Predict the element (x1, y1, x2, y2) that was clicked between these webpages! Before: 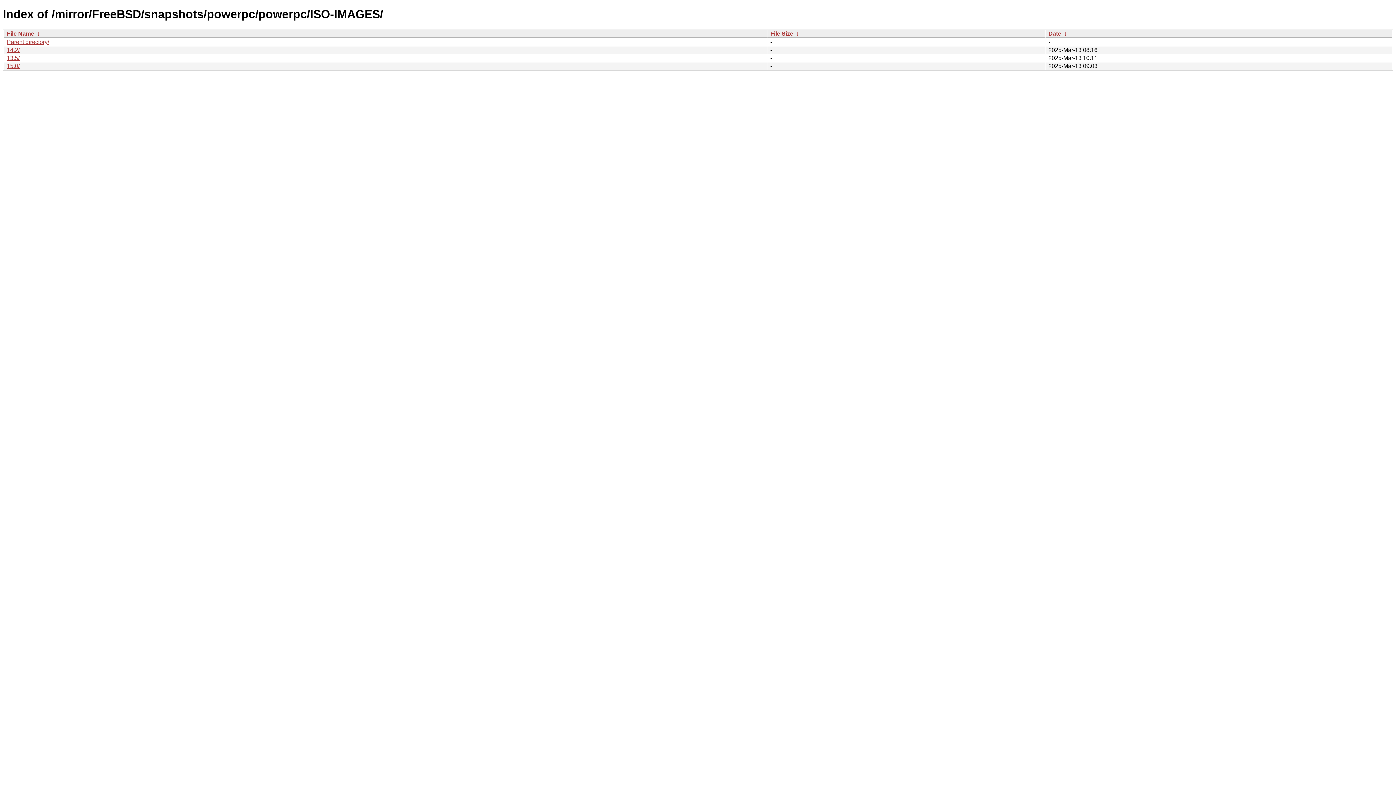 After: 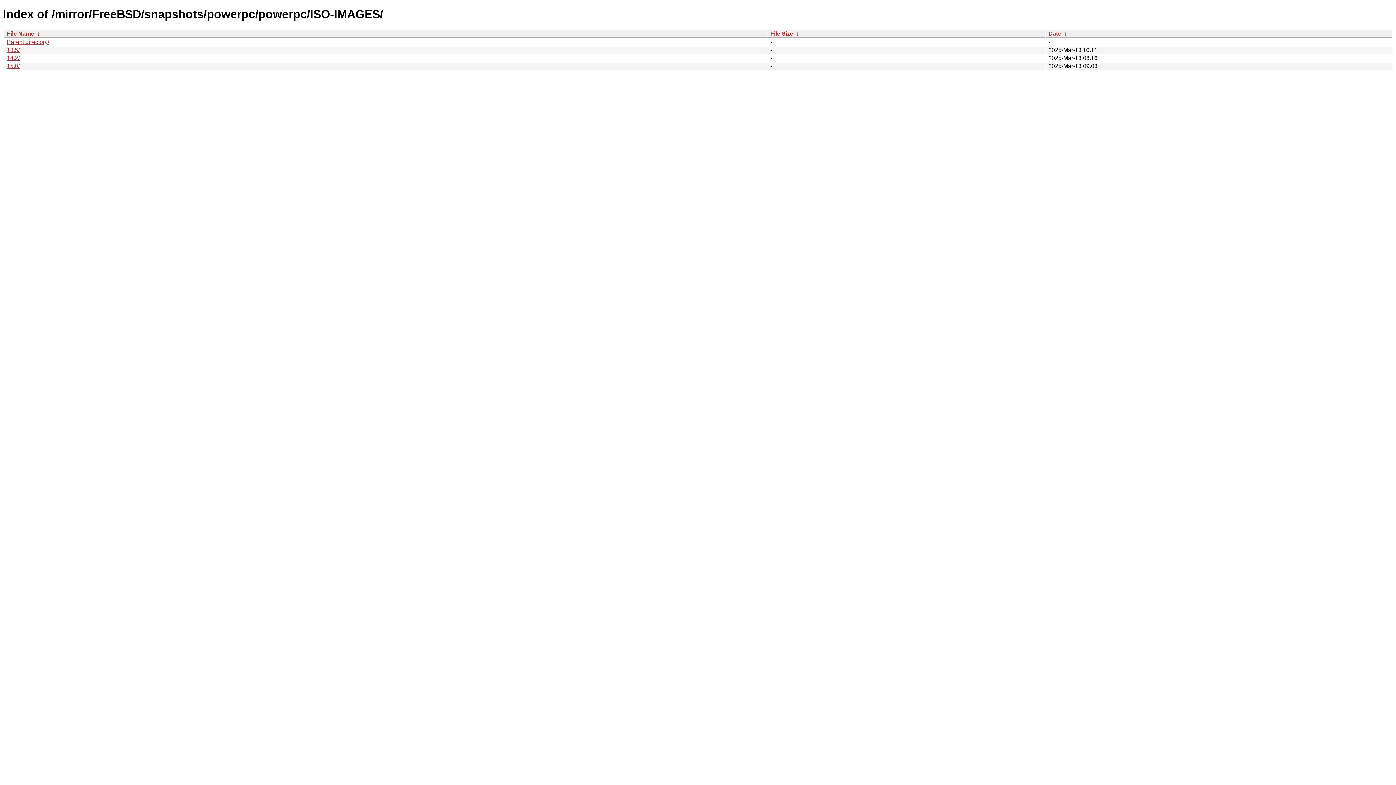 Action: label: File Name bbox: (6, 30, 34, 36)